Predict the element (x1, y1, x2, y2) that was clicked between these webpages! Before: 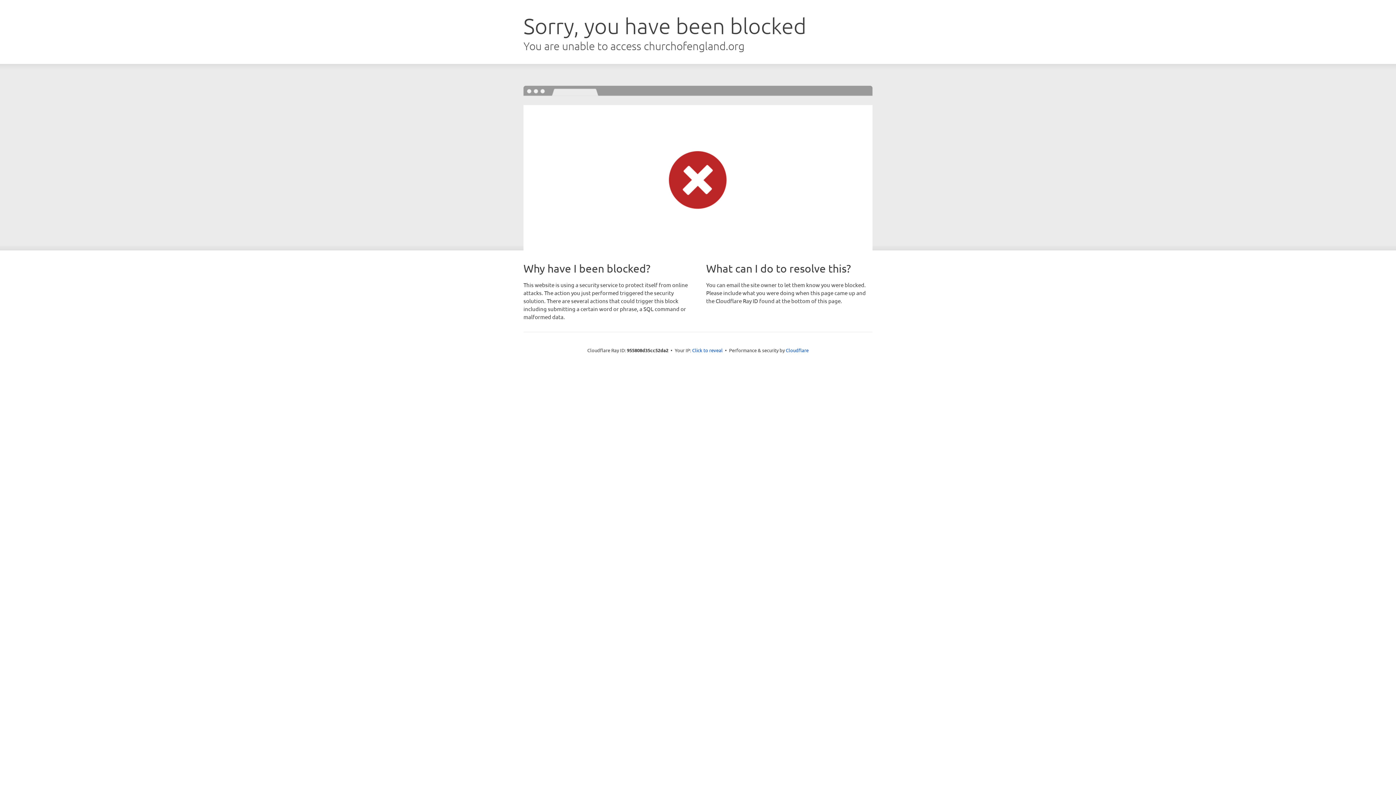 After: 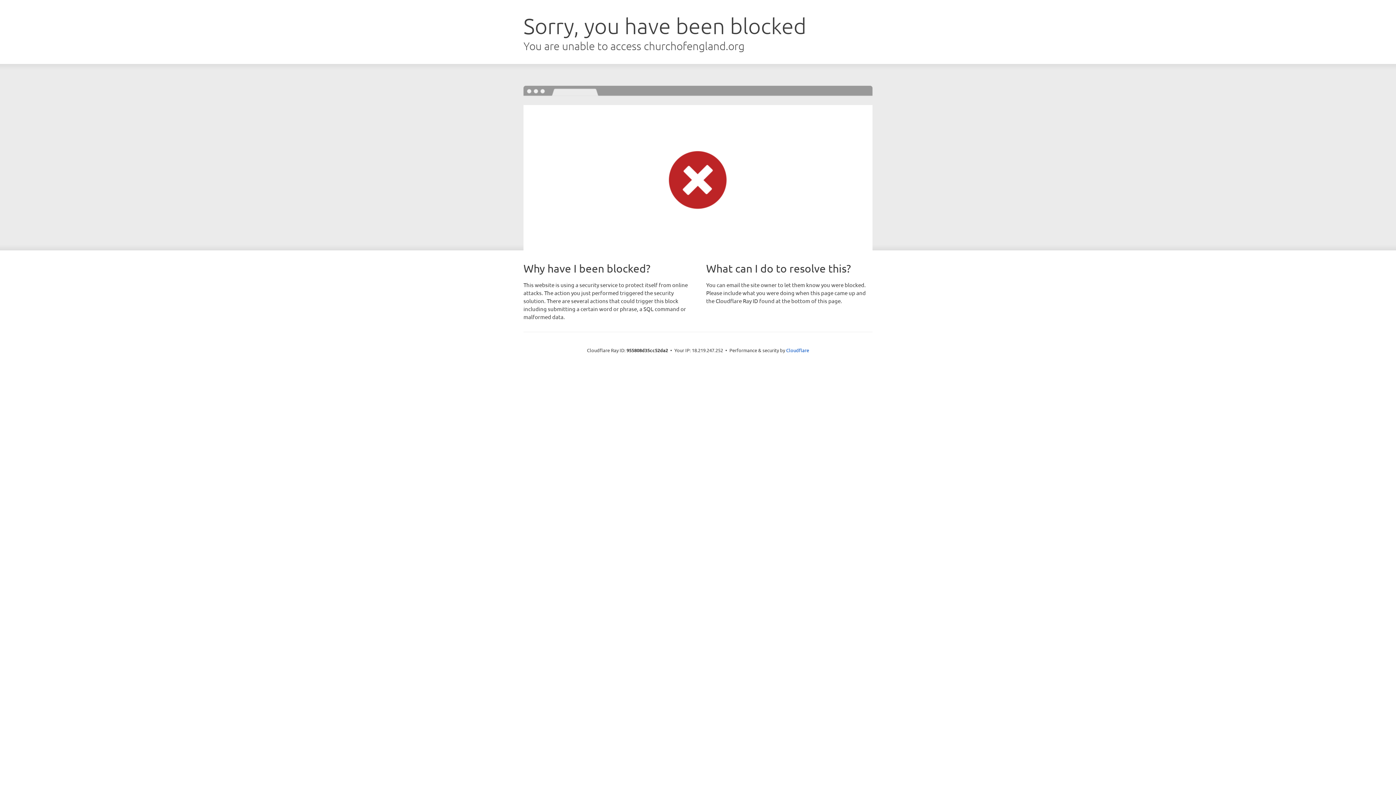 Action: bbox: (692, 346, 722, 353) label: Click to reveal